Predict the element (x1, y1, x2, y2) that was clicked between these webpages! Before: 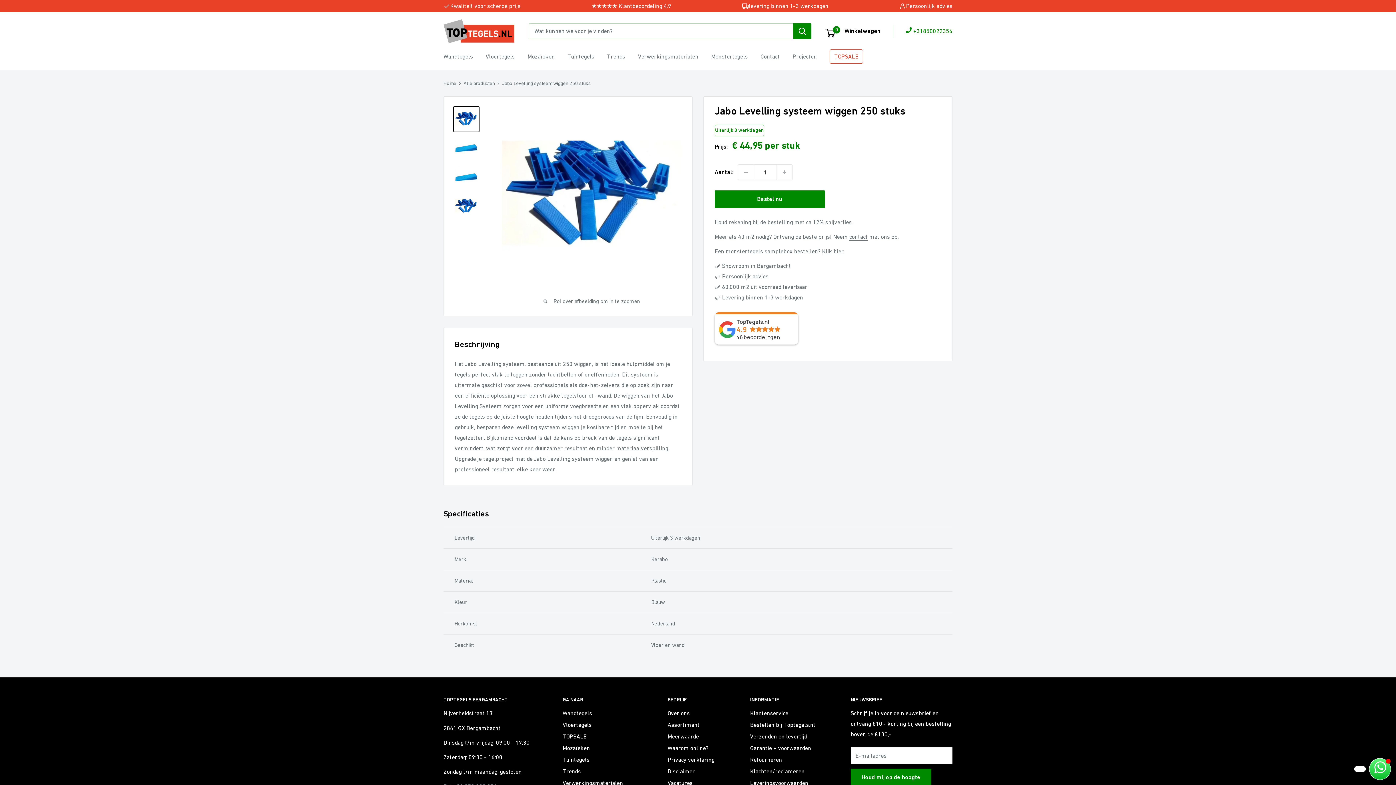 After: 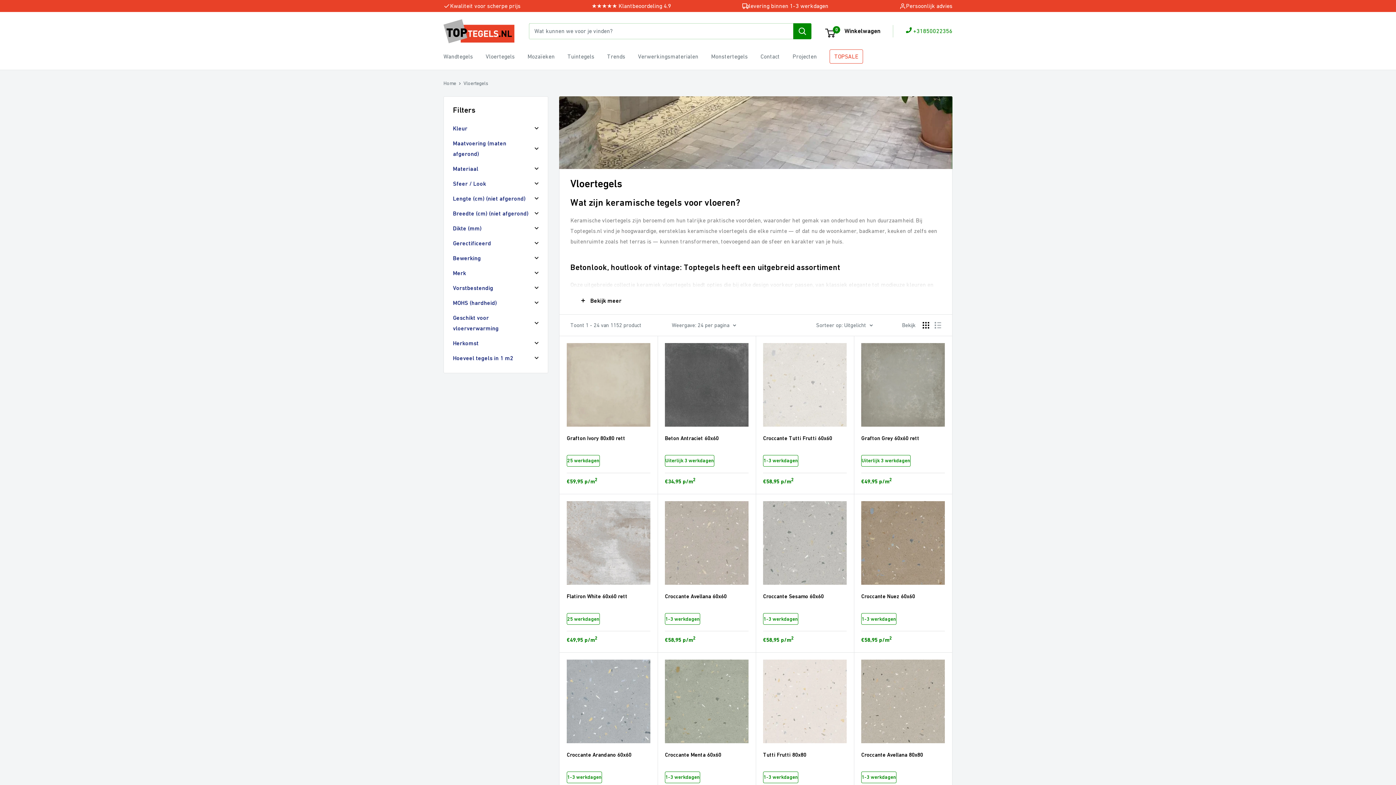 Action: bbox: (562, 719, 642, 731) label: Vloertegels